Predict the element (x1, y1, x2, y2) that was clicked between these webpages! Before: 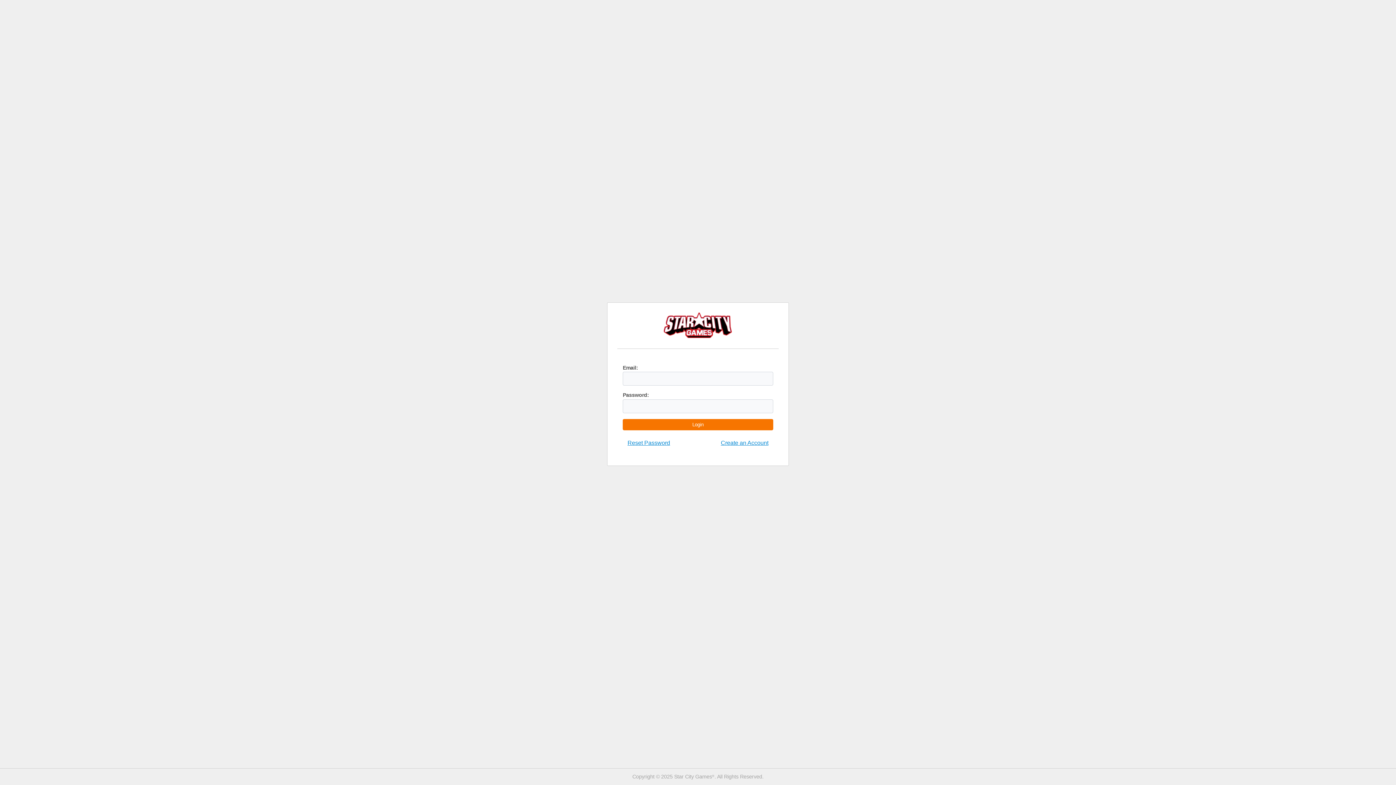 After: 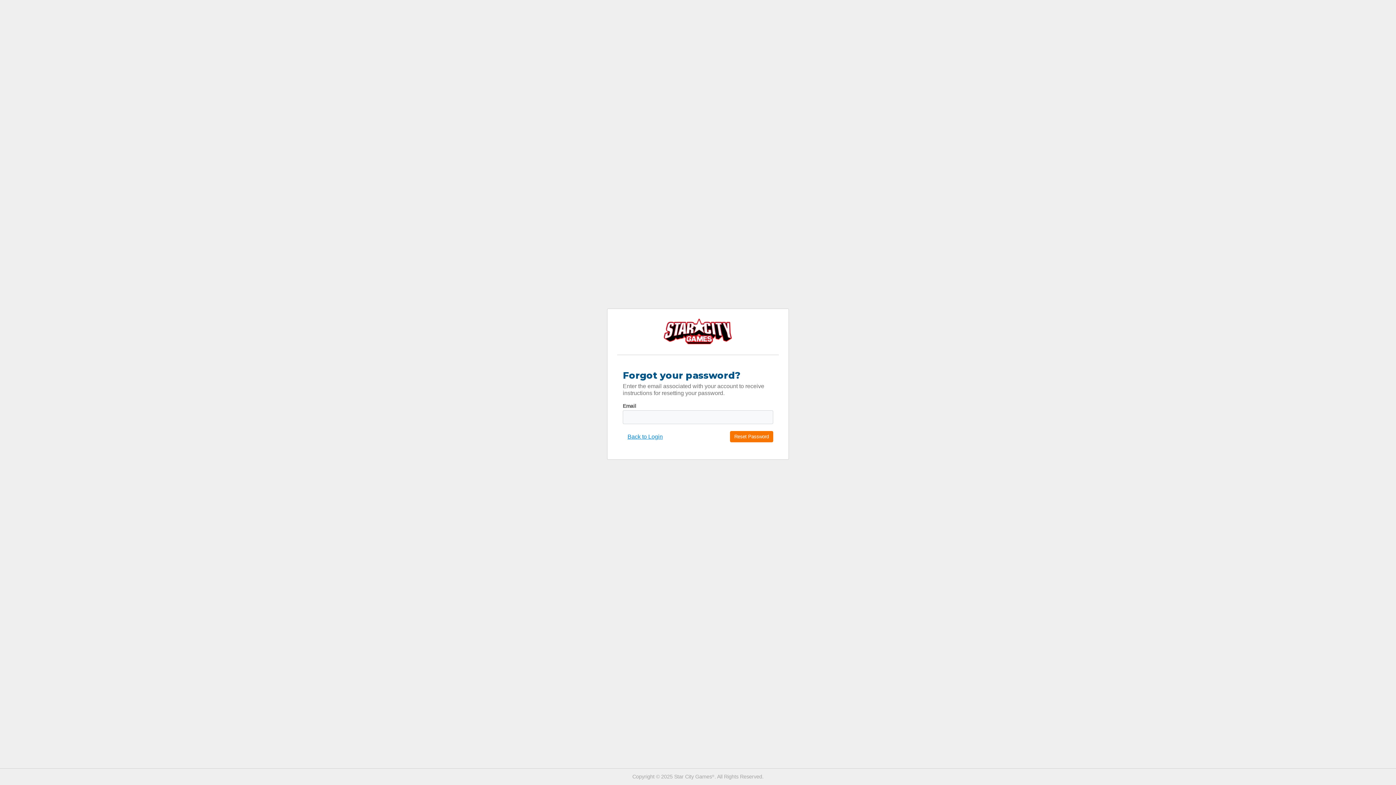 Action: label: Reset Password bbox: (622, 436, 674, 450)